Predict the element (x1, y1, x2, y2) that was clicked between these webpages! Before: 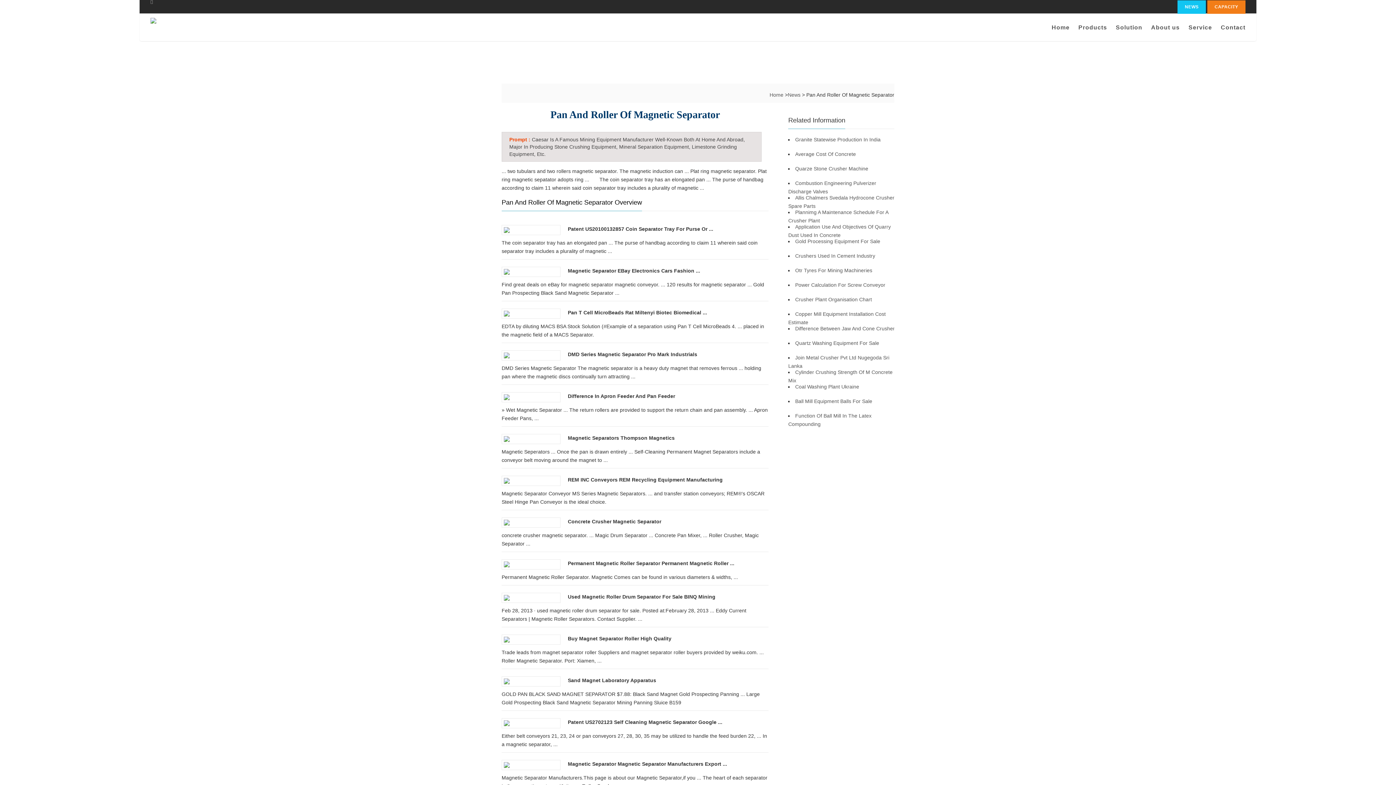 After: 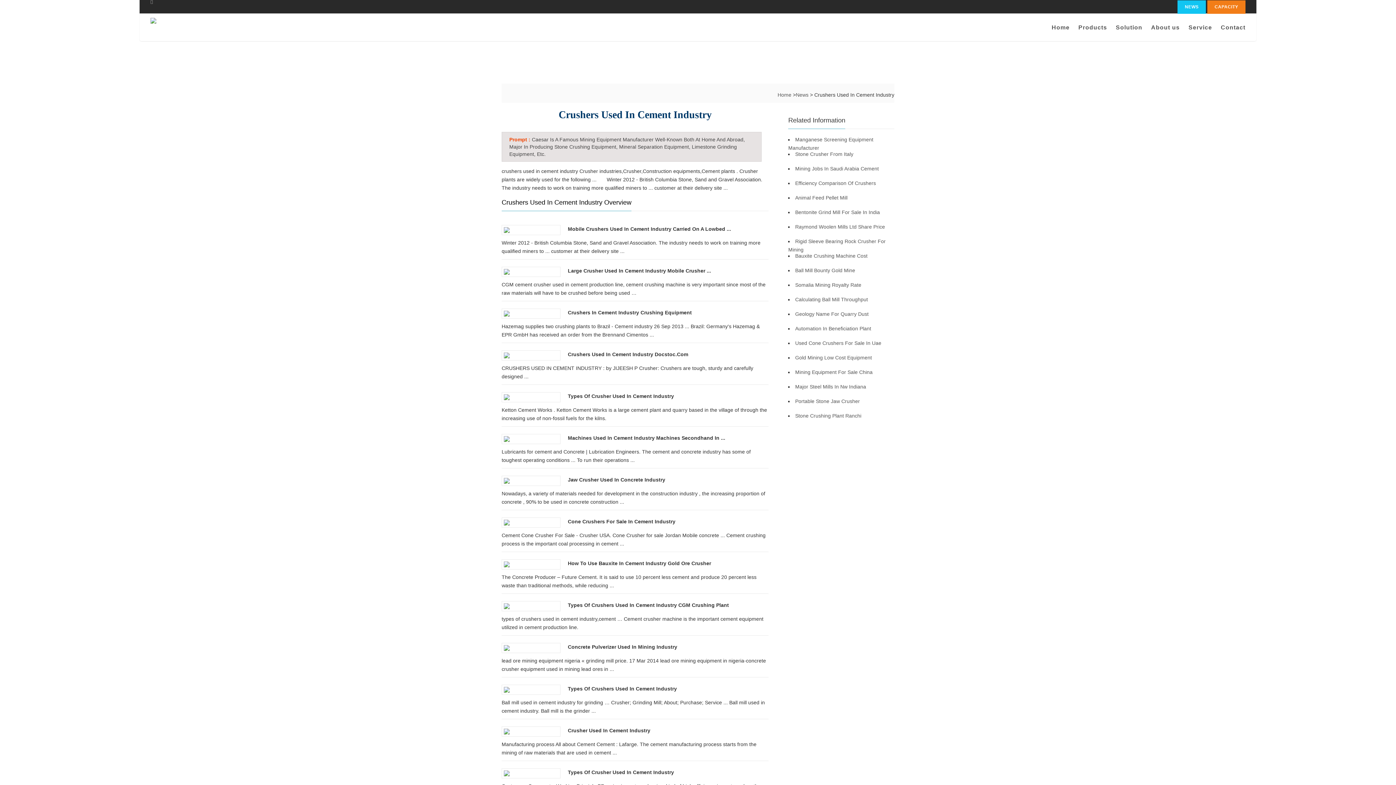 Action: label: Crushers Used In Cement Industry bbox: (795, 253, 875, 258)